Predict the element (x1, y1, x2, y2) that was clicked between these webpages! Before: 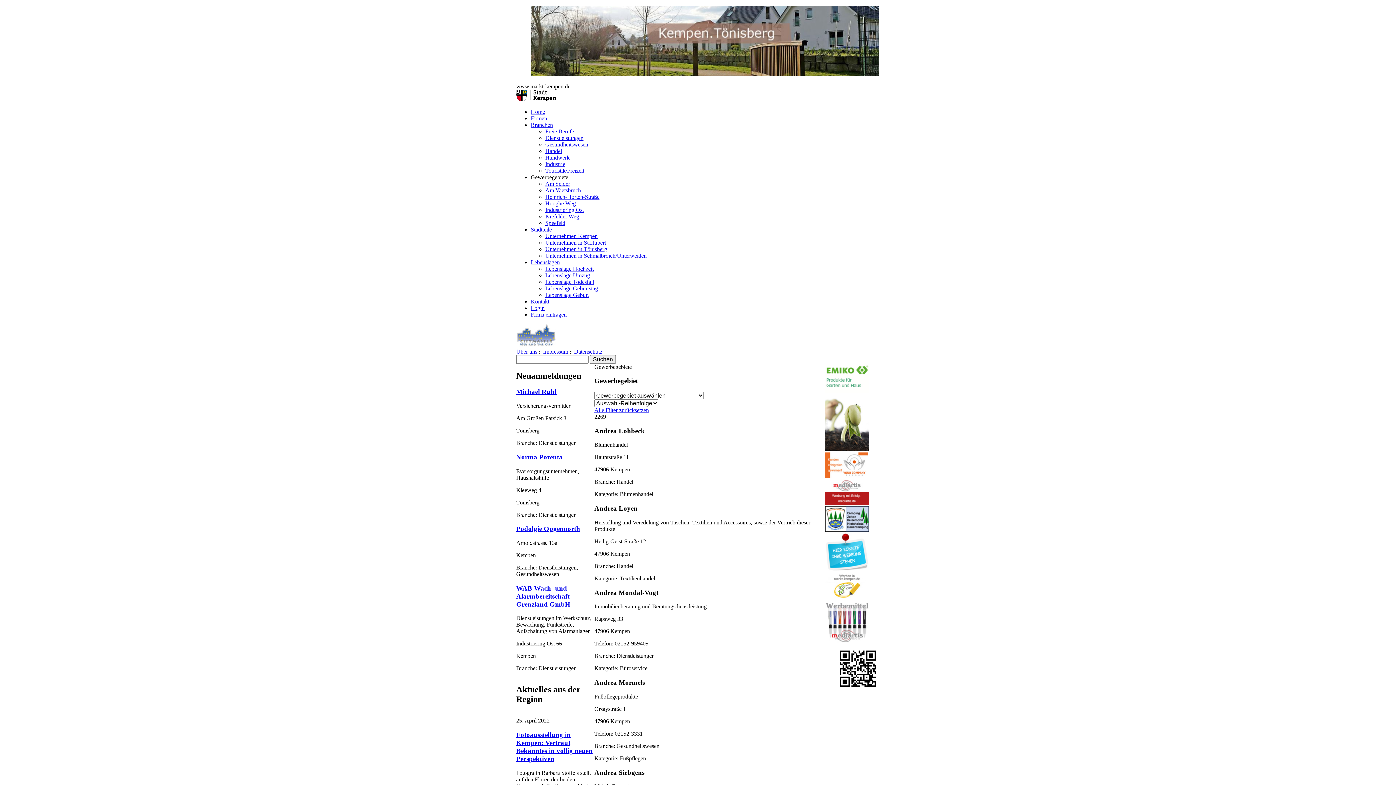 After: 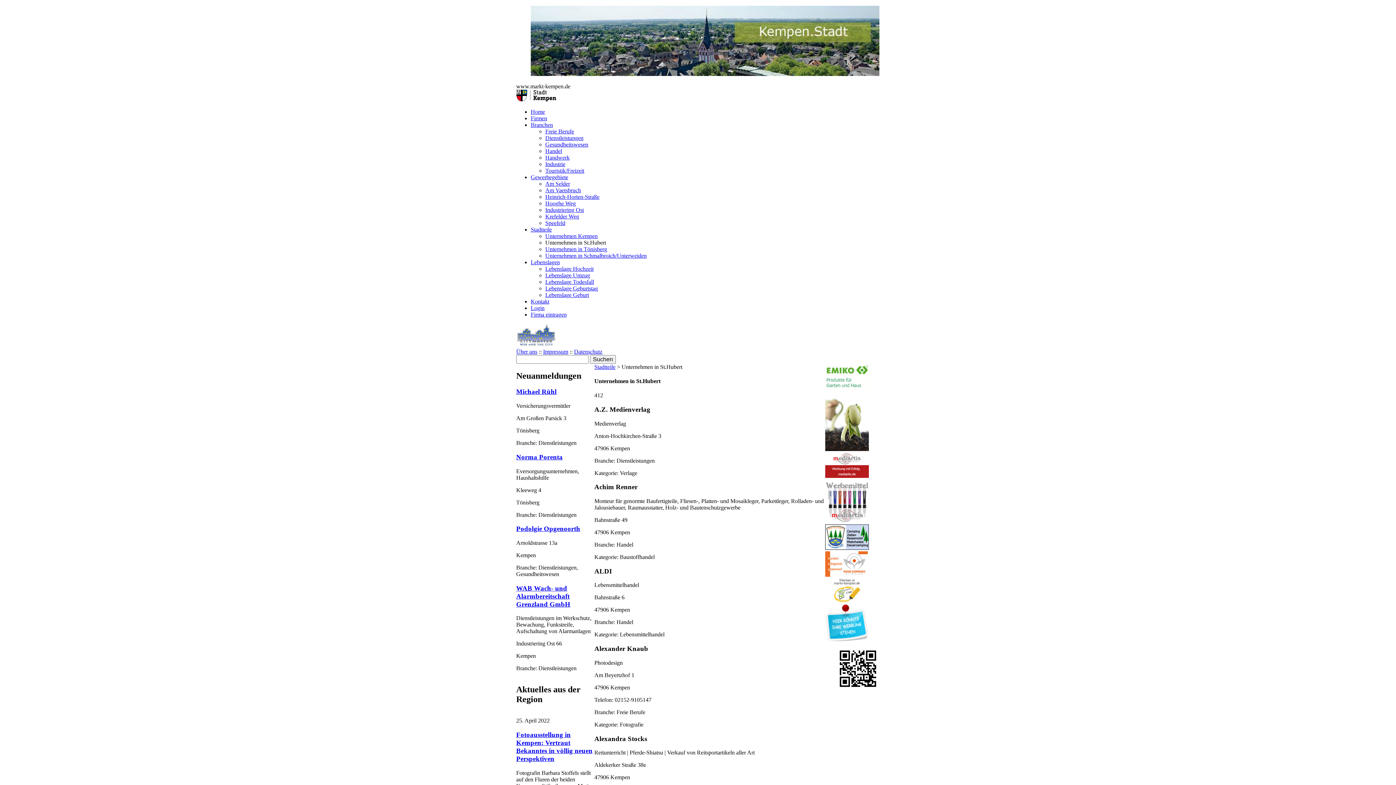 Action: label: Unternehmen in St.Hubert bbox: (545, 239, 606, 245)